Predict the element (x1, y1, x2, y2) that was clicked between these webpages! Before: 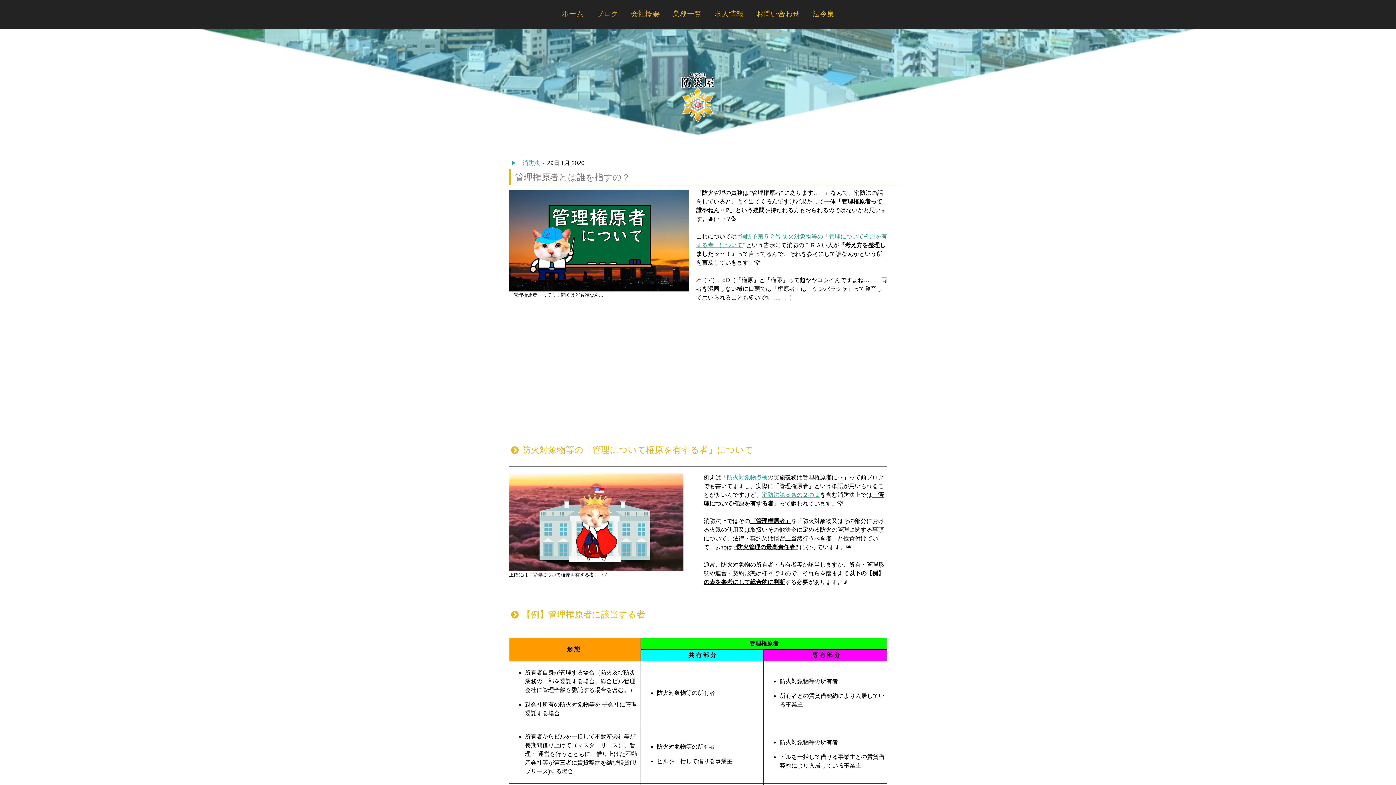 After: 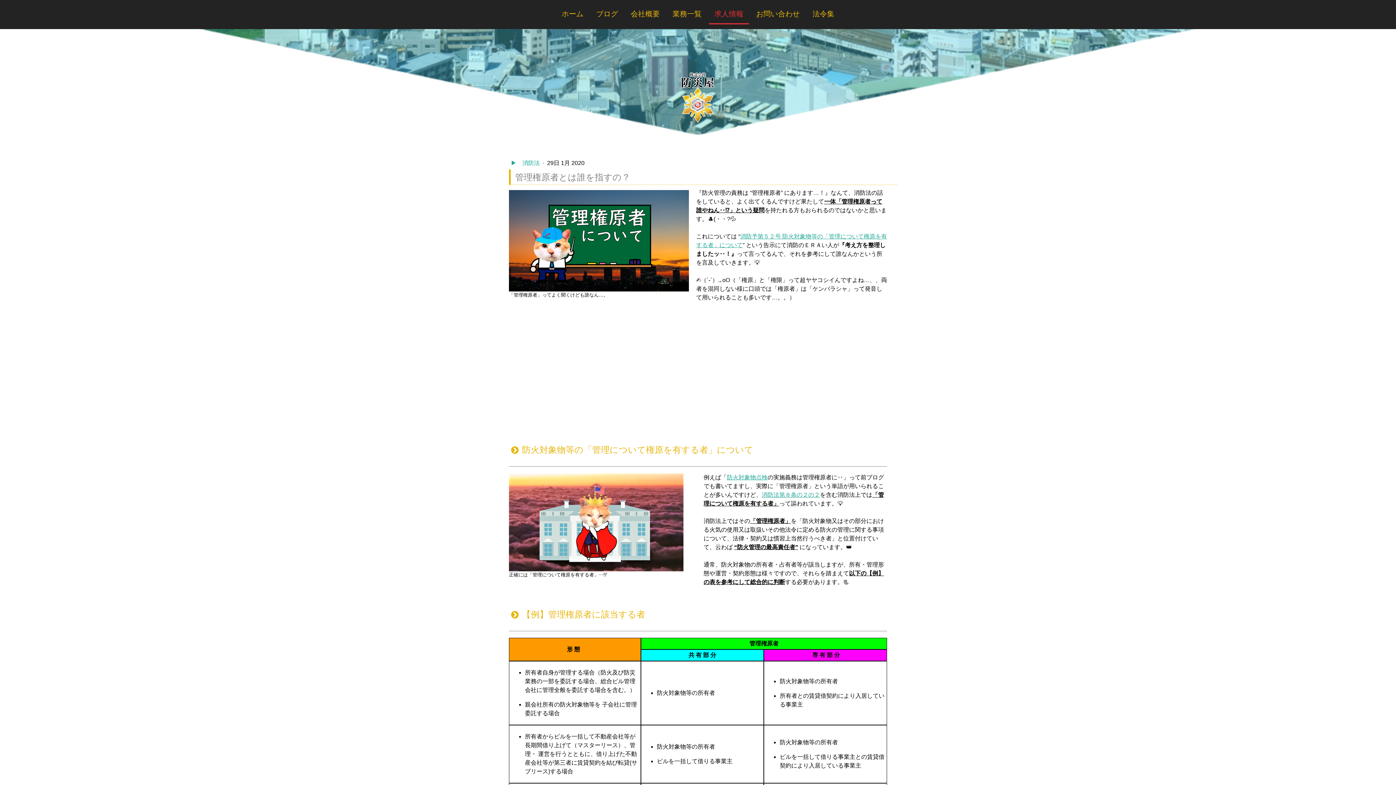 Action: bbox: (709, 4, 749, 24) label: 求人情報